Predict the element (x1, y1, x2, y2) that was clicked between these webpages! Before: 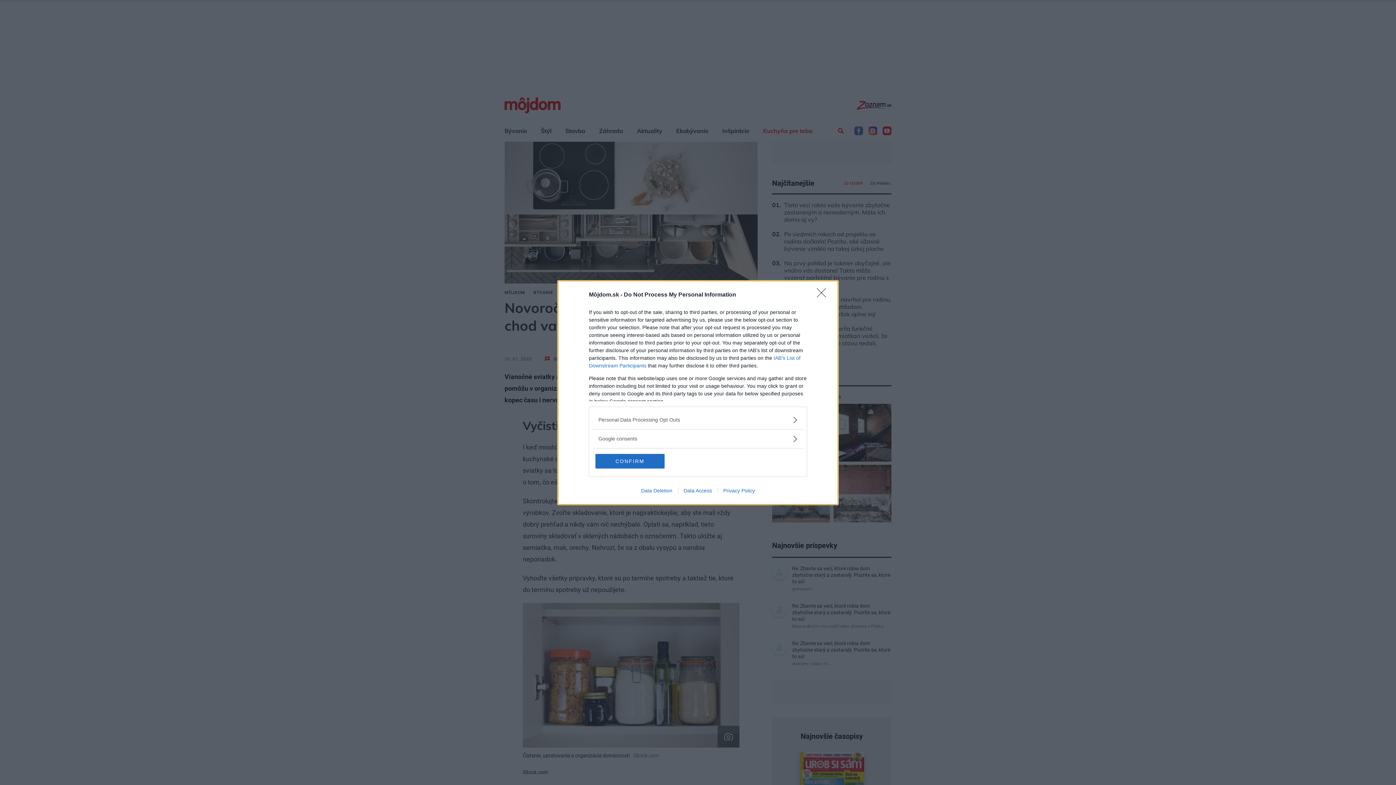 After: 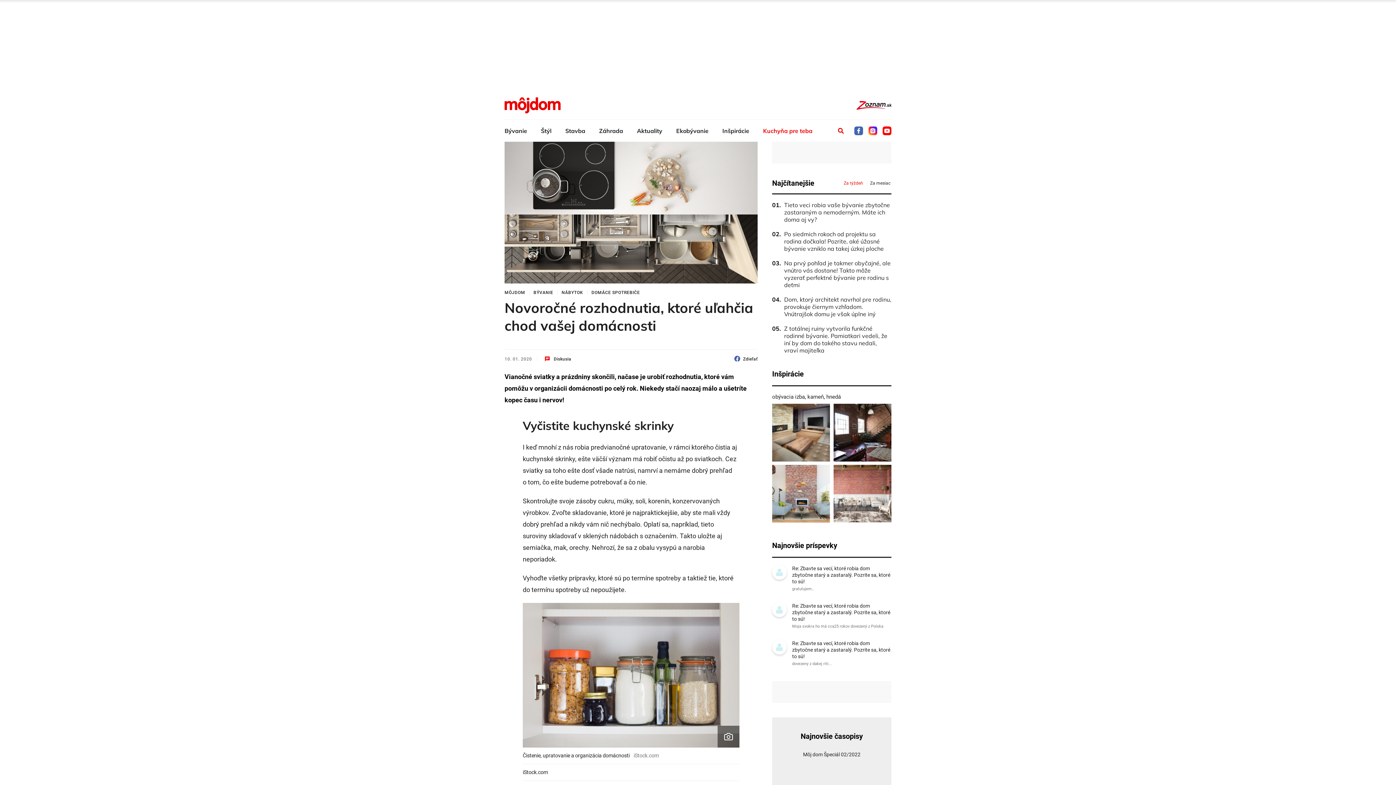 Action: bbox: (595, 454, 664, 468) label: CONFIRM